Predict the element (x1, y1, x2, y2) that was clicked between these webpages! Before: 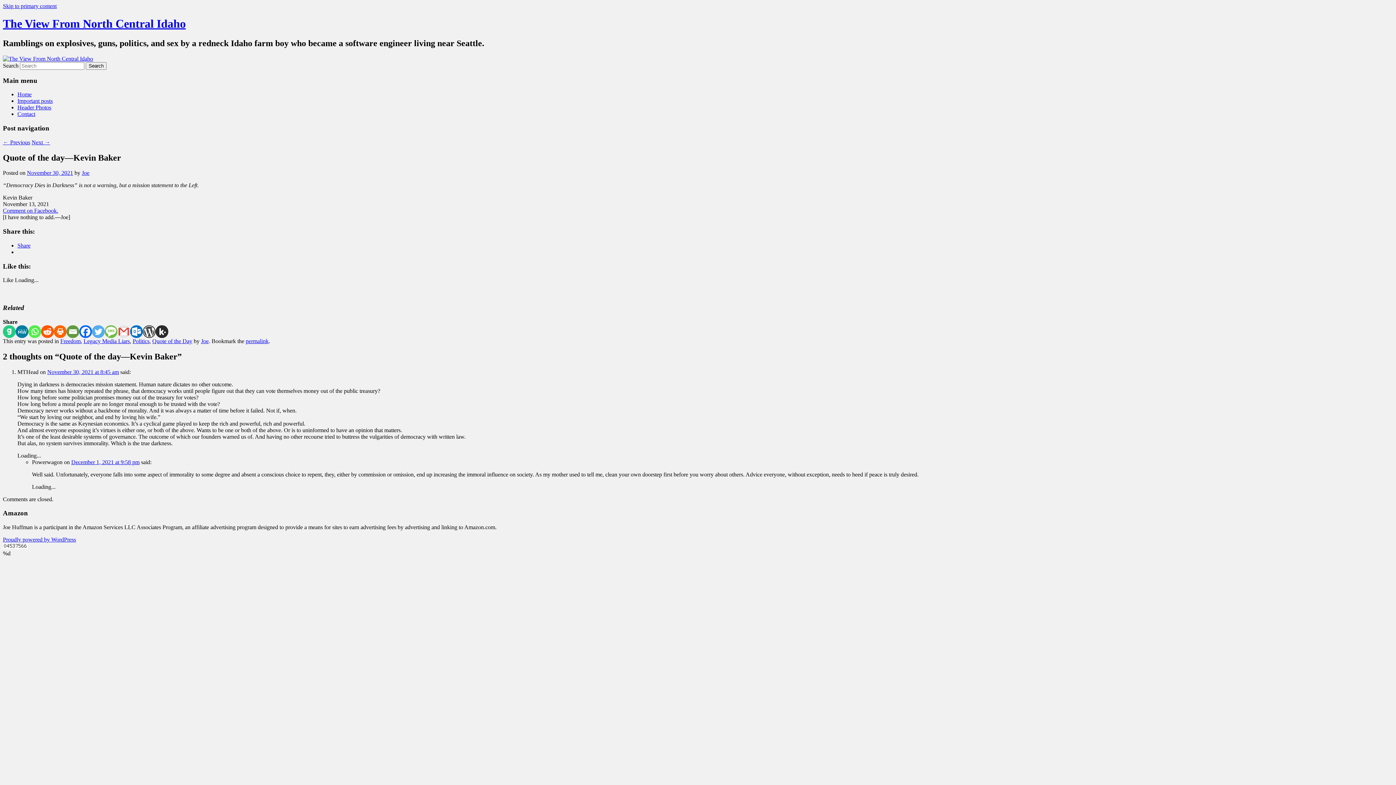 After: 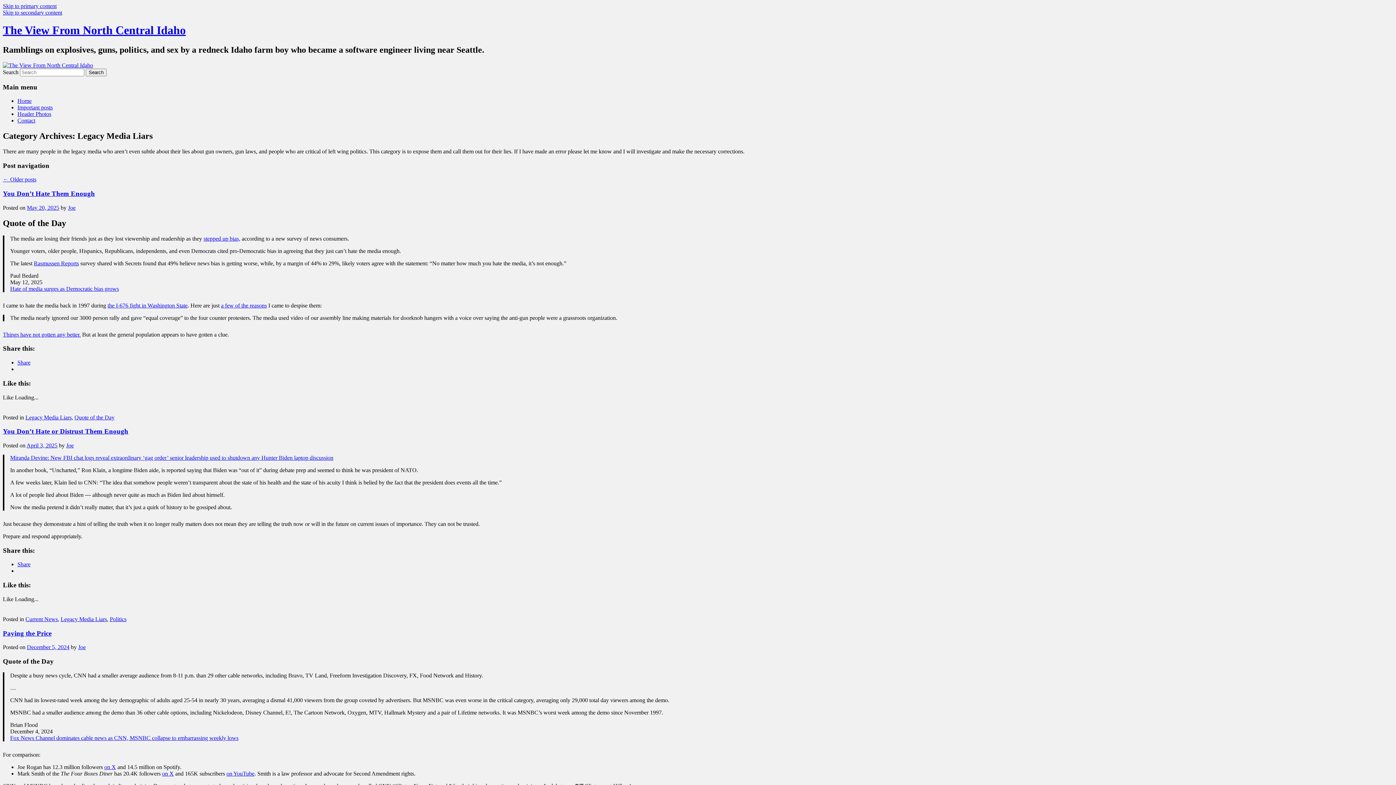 Action: bbox: (83, 338, 129, 344) label: Legacy Media Liars